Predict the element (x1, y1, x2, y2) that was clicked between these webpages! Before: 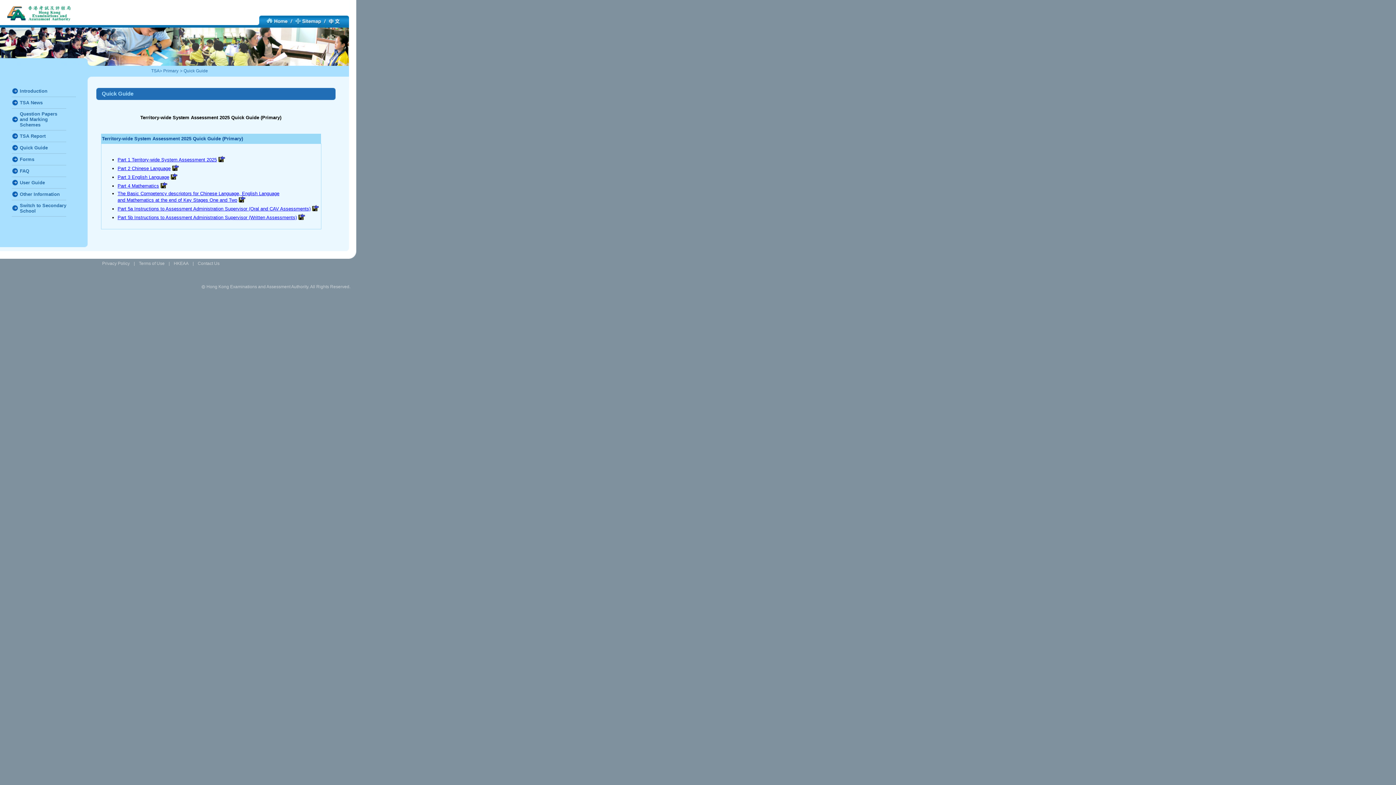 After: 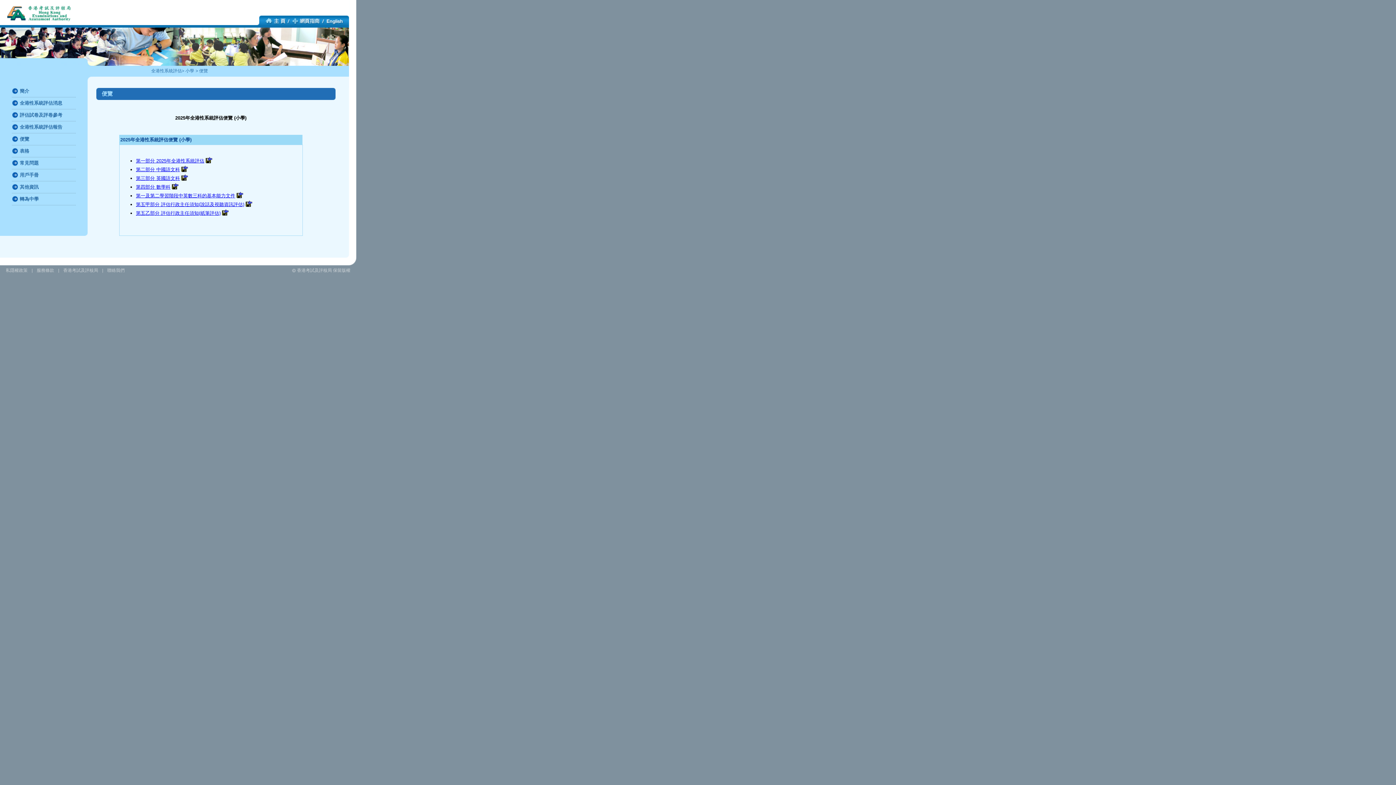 Action: bbox: (326, 20, 344, 26)